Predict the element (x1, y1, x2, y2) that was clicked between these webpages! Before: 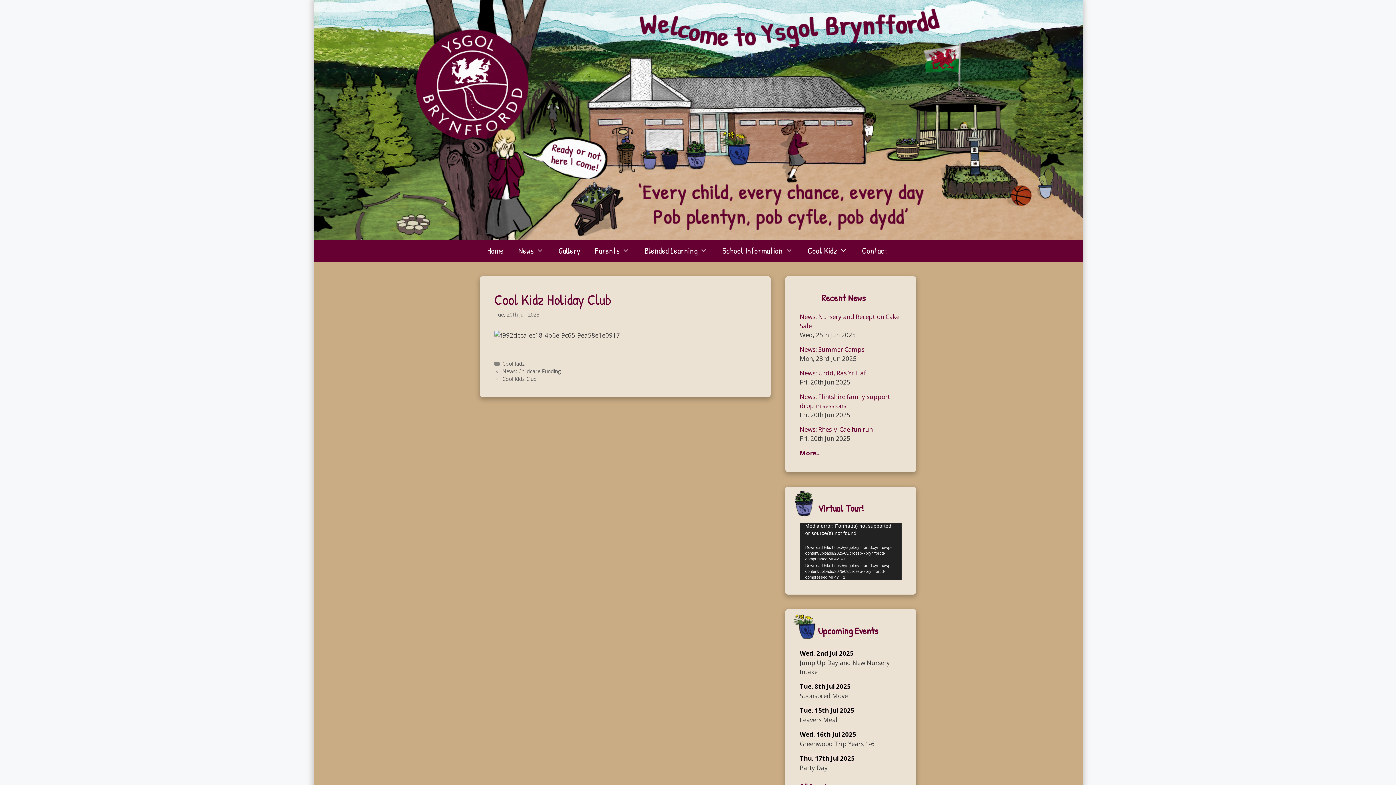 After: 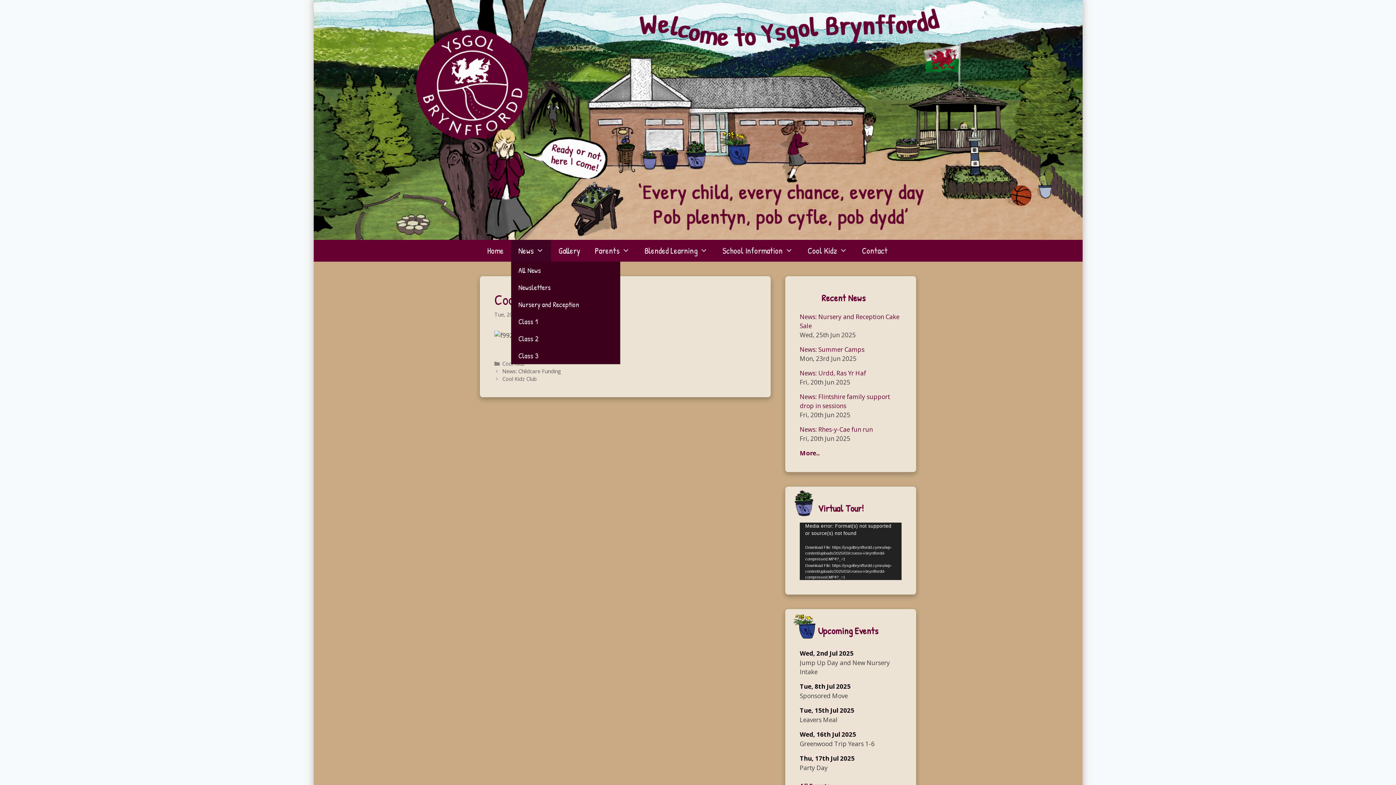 Action: bbox: (511, 240, 551, 261) label: News